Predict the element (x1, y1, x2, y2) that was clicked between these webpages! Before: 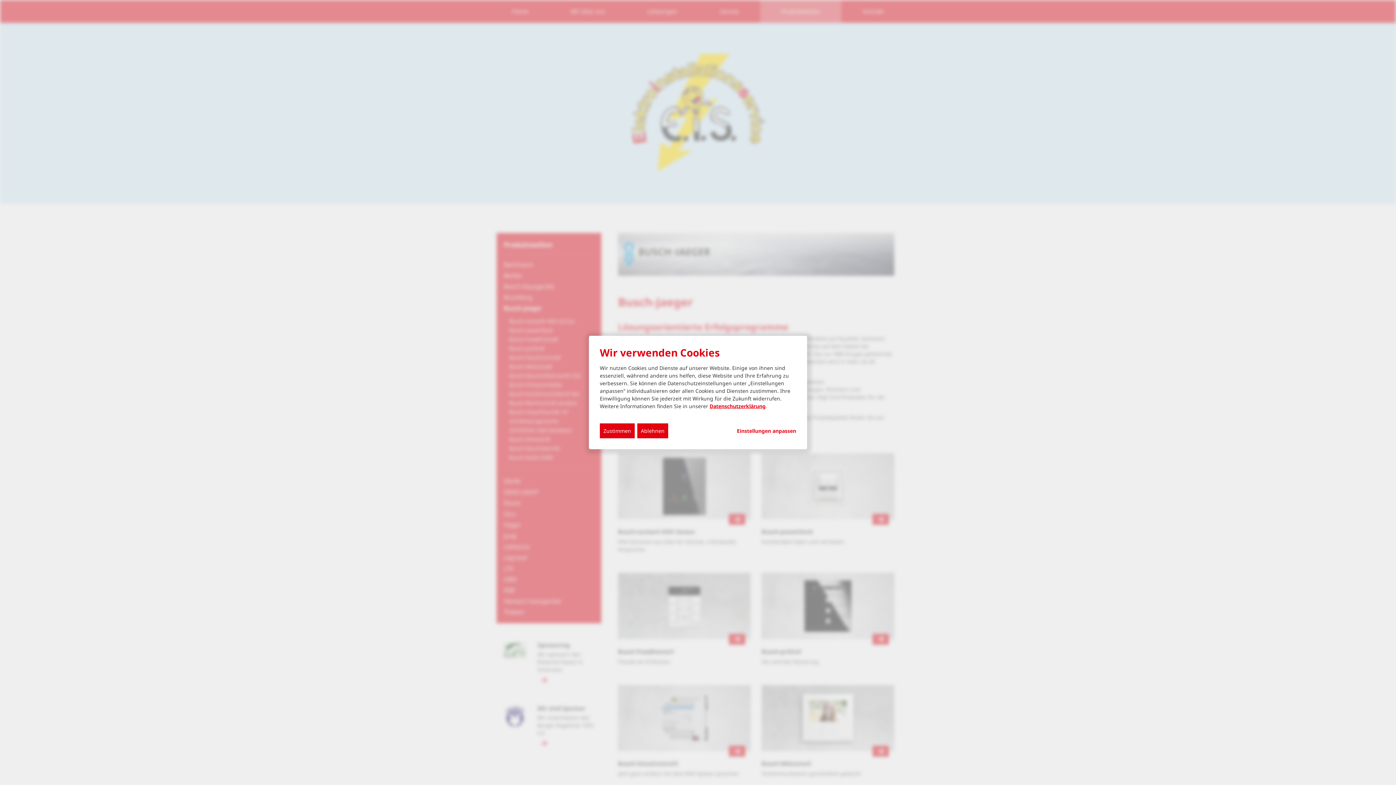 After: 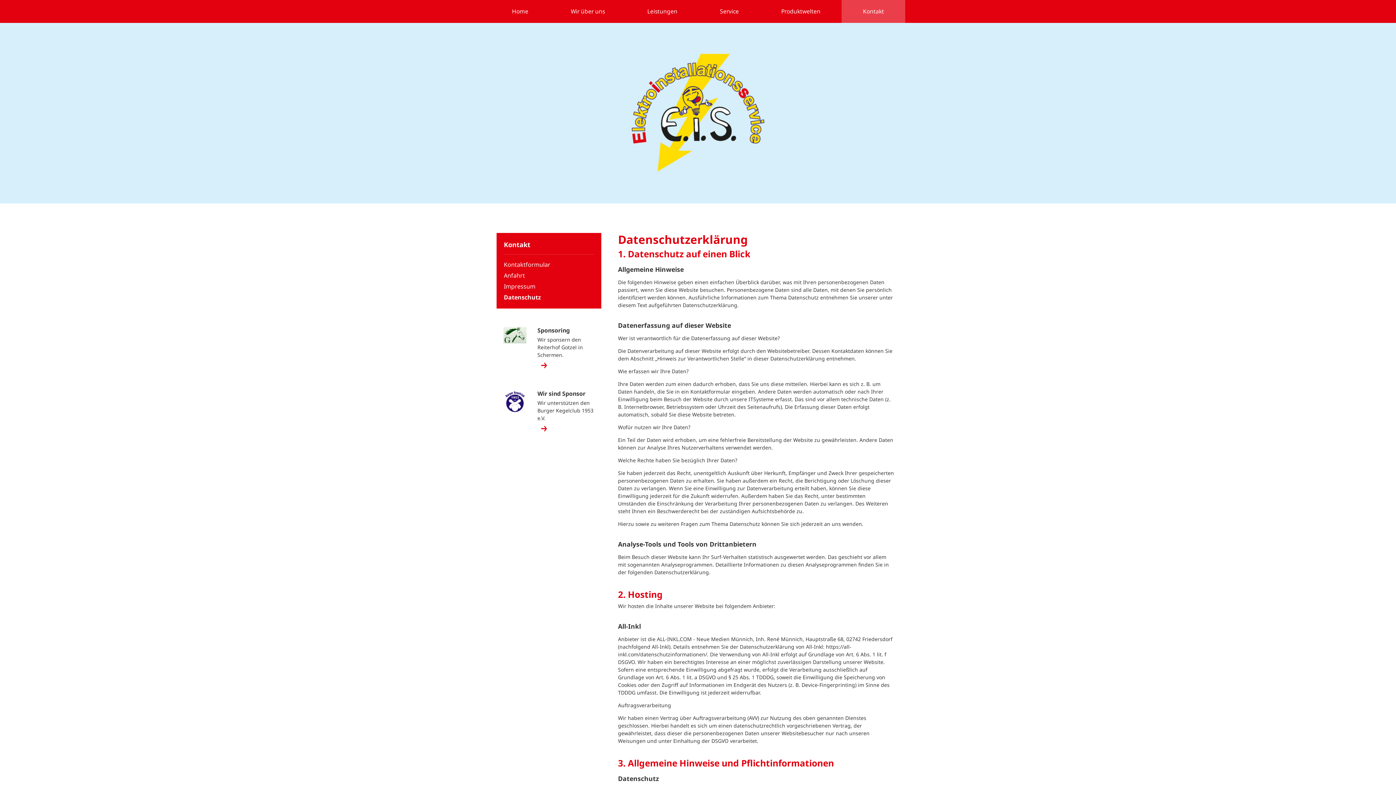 Action: bbox: (709, 402, 765, 409) label: Datenschutzerklärung